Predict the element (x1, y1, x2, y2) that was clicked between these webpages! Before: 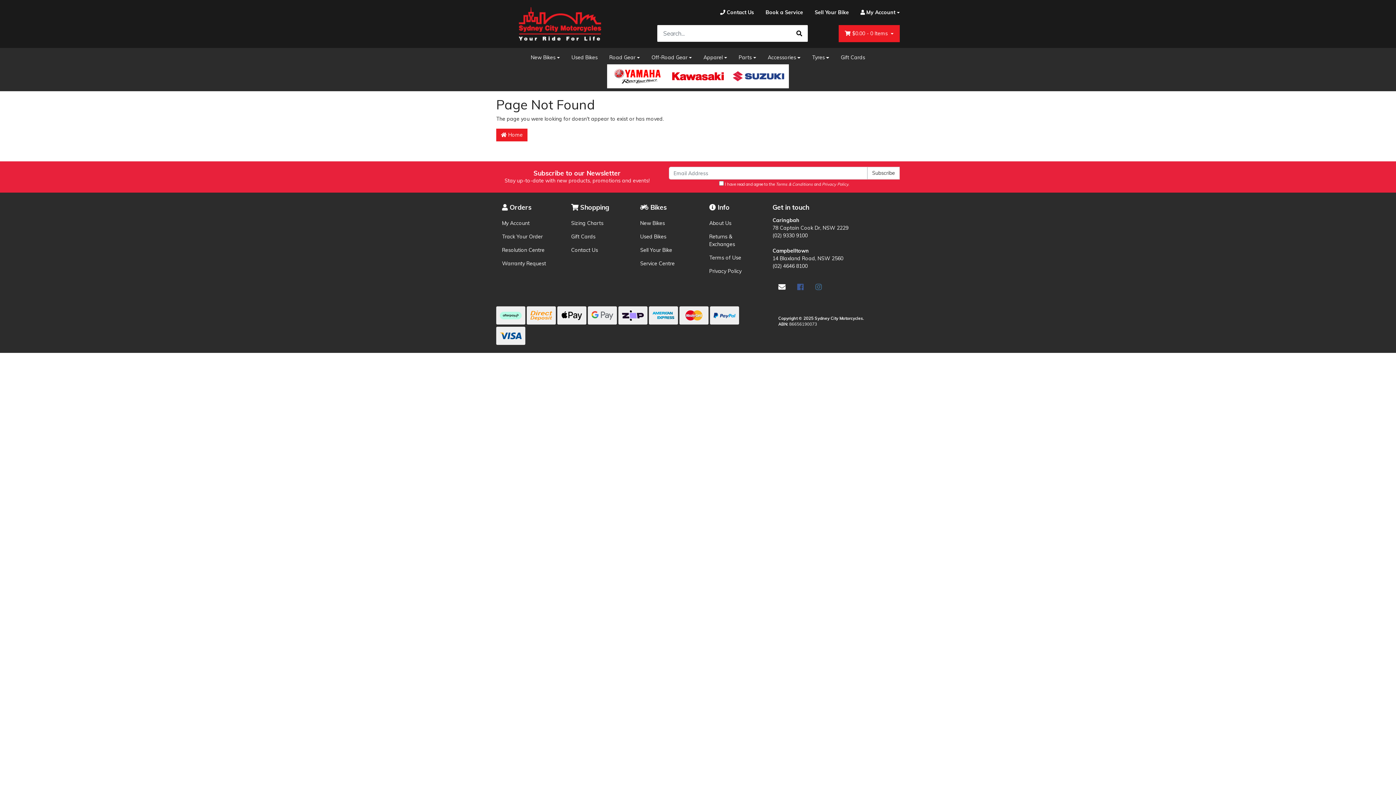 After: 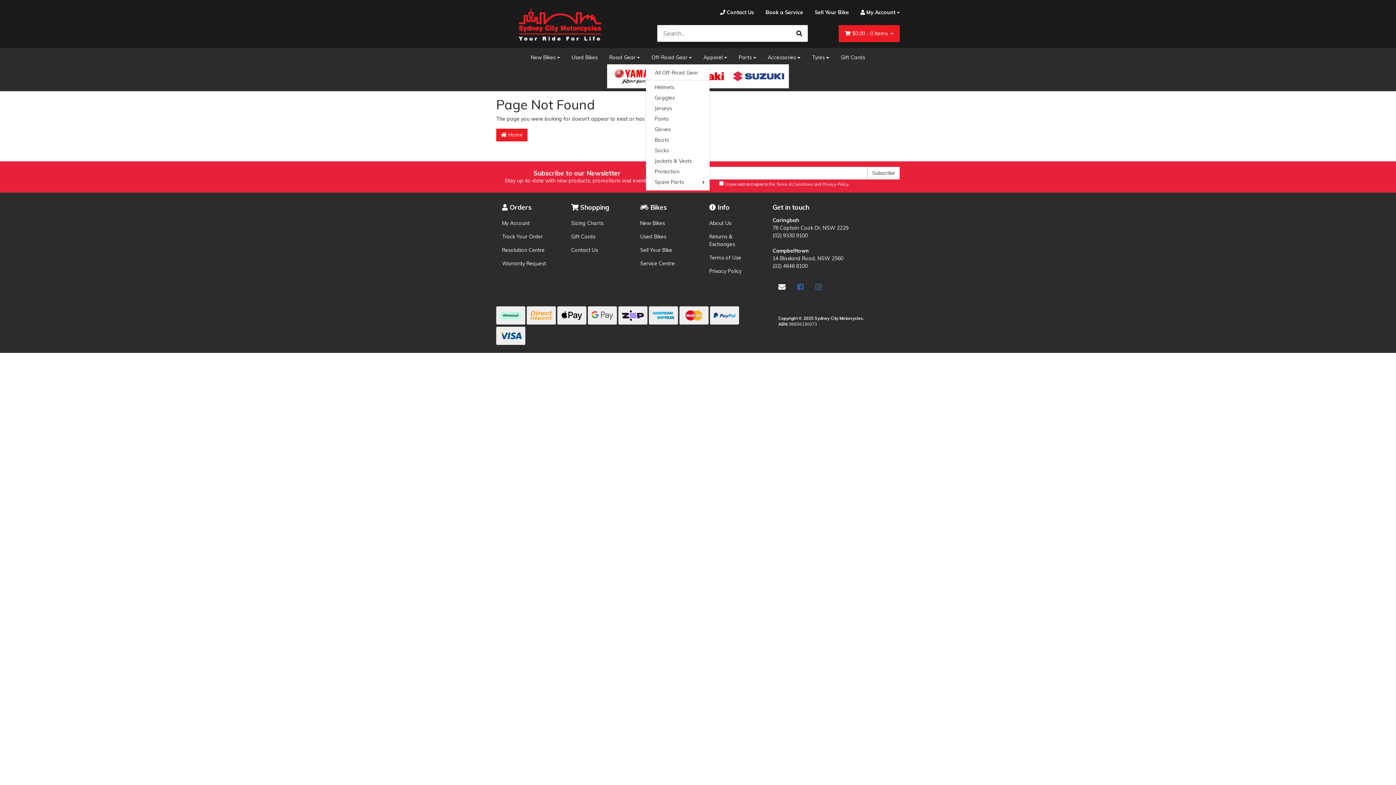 Action: label: Off-Road Gear bbox: (645, 50, 697, 64)